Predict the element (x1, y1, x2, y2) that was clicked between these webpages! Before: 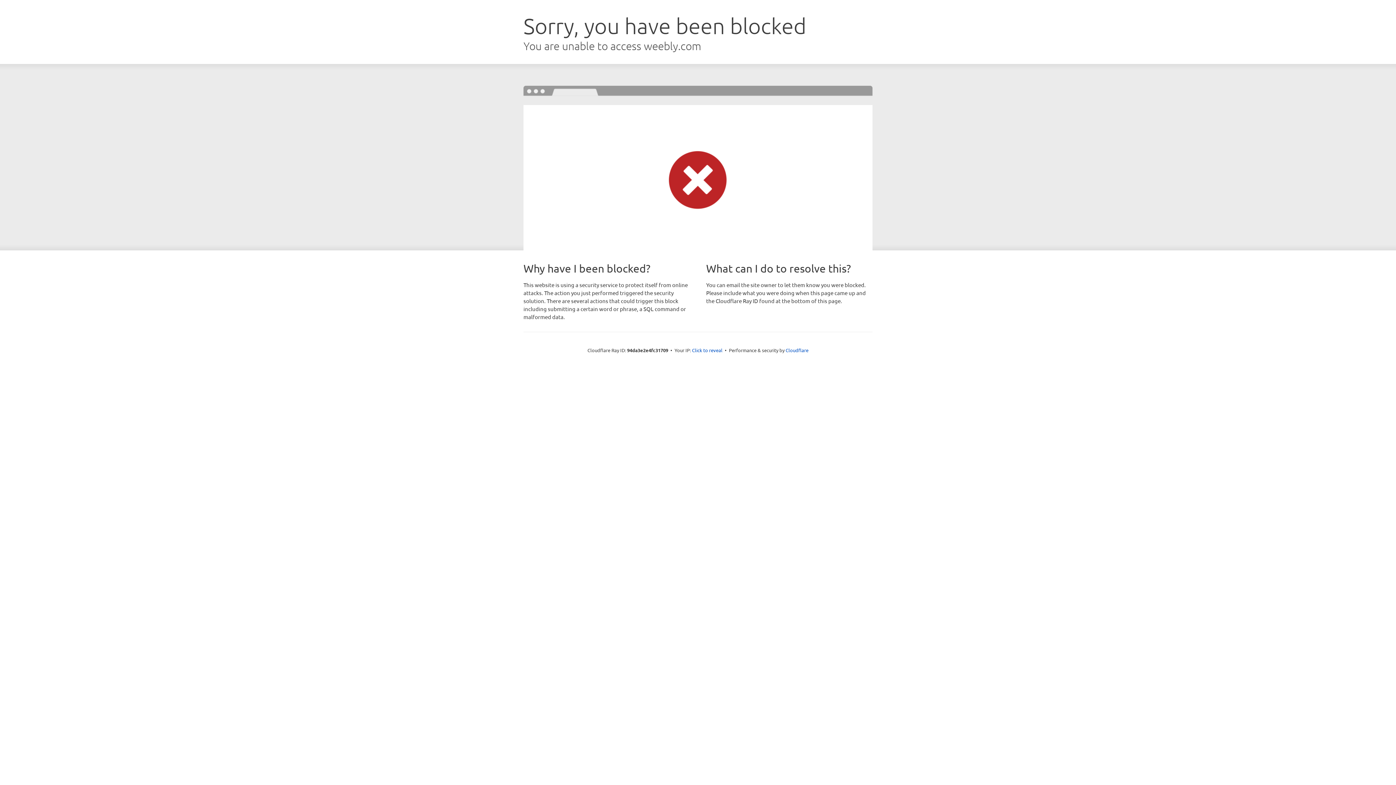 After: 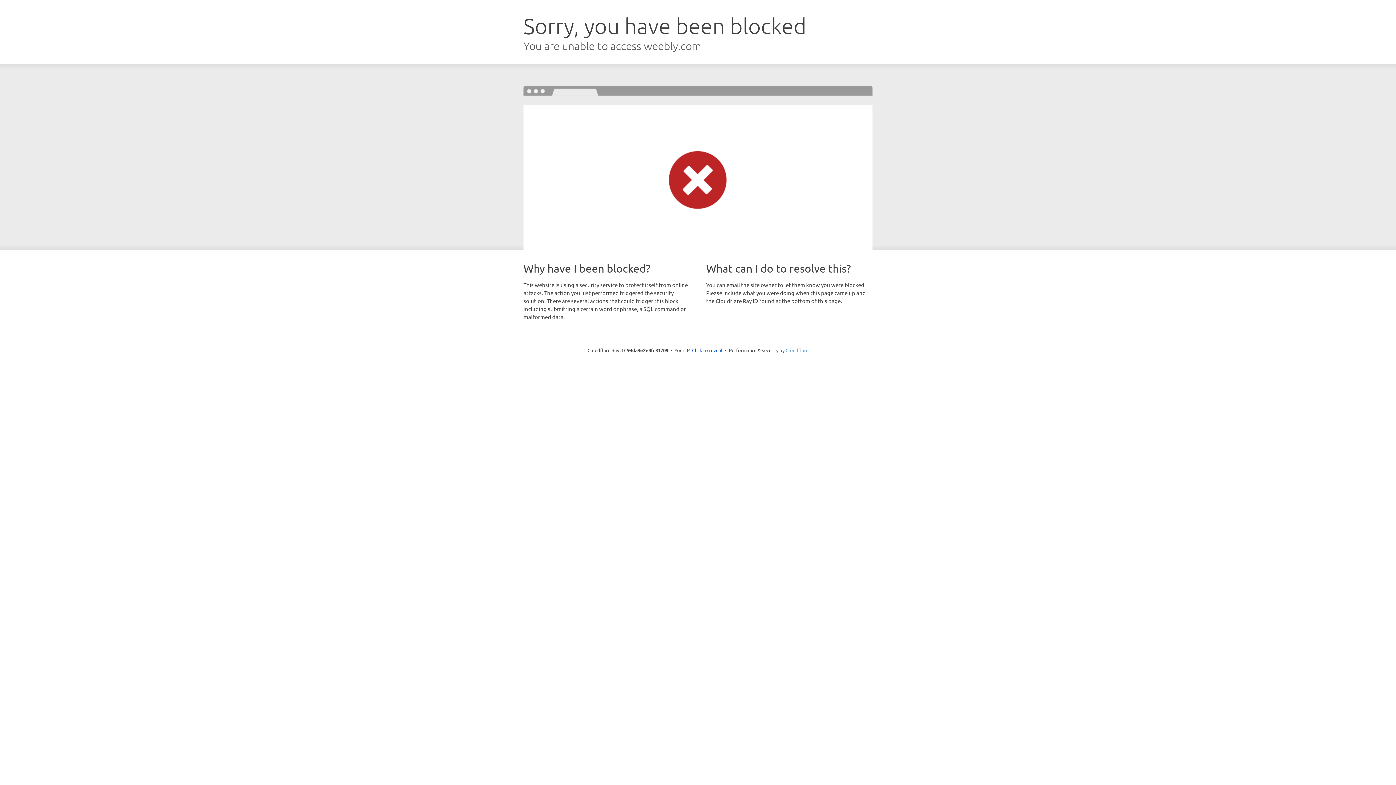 Action: label: Cloudflare bbox: (785, 347, 808, 353)